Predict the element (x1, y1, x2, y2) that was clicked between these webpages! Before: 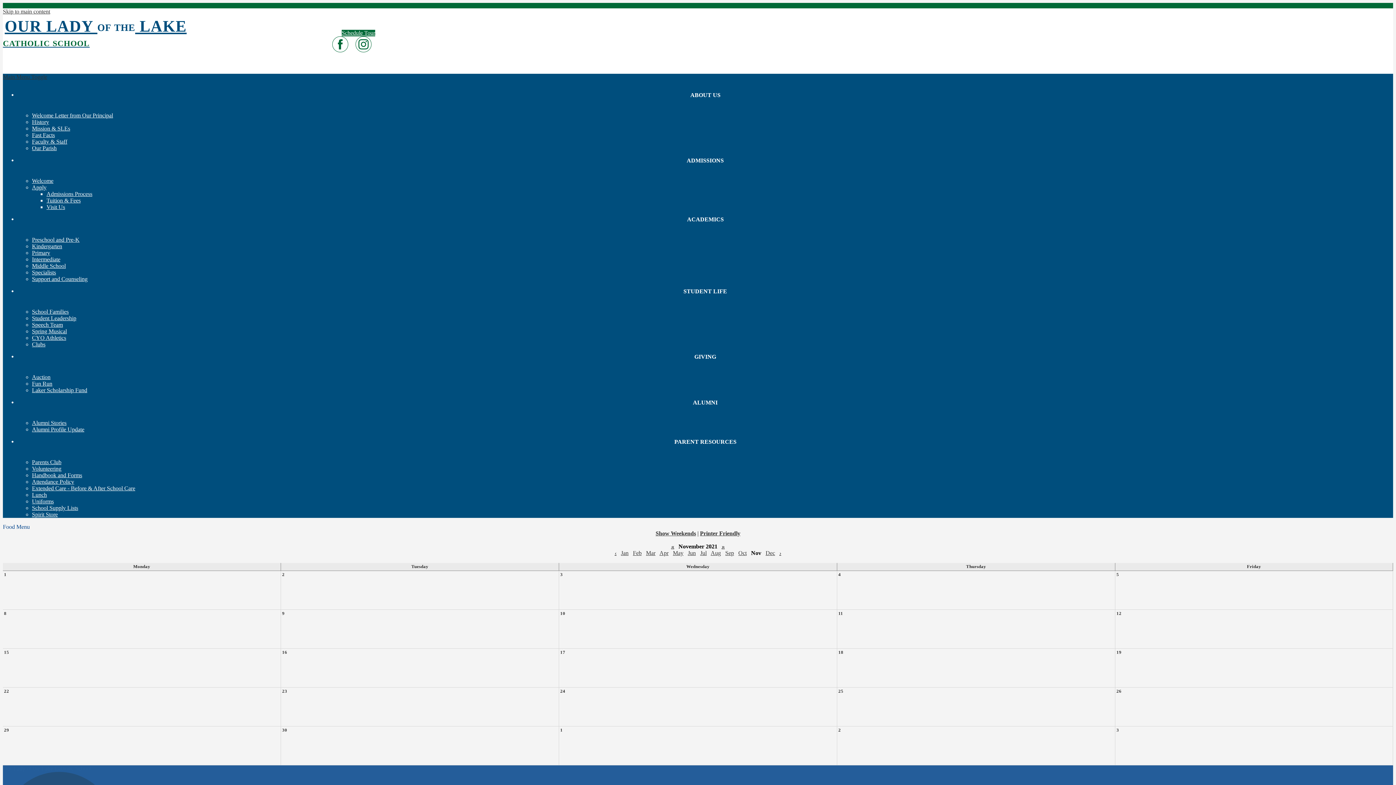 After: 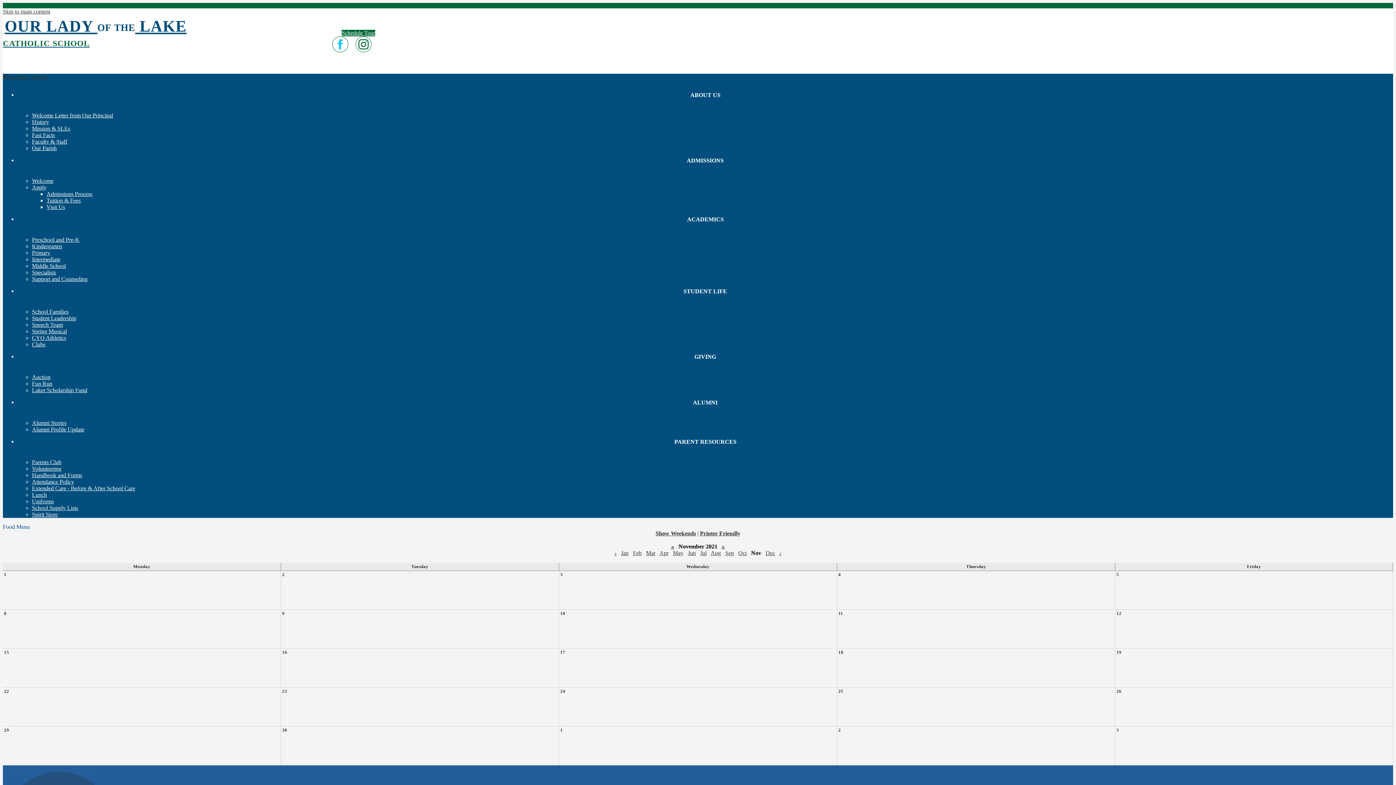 Action: label: Facebook bbox: (332, 36, 348, 52)